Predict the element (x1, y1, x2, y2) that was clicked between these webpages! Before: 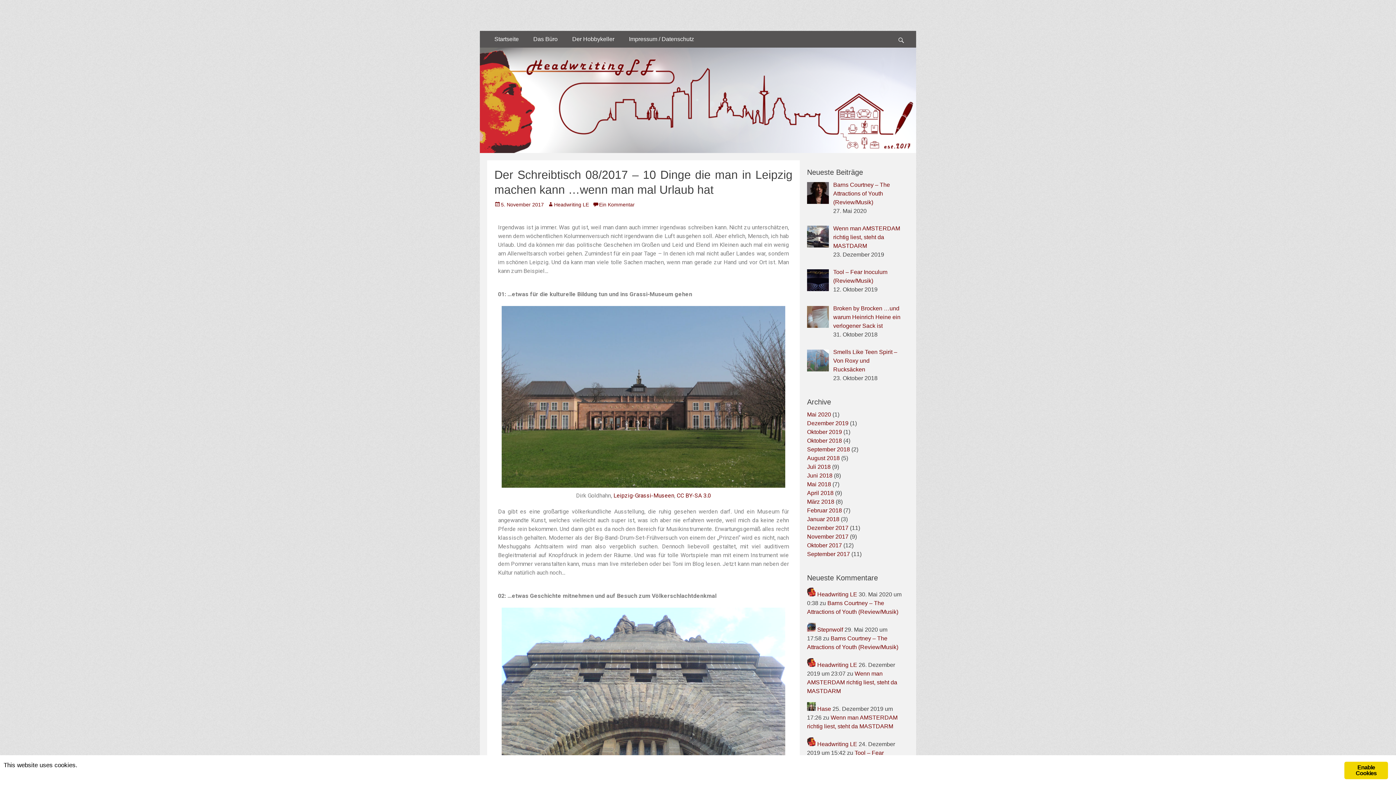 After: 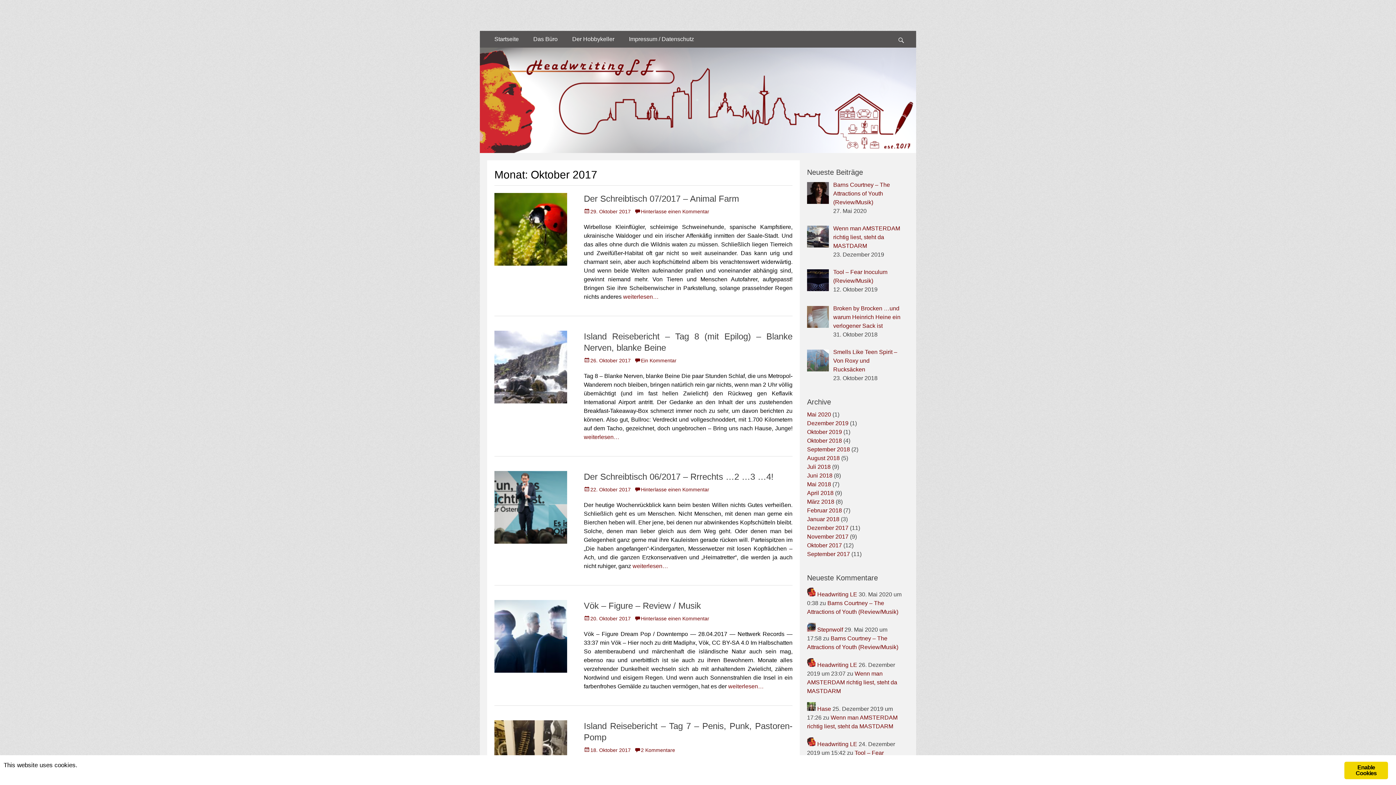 Action: bbox: (807, 542, 842, 548) label: Oktober 2017